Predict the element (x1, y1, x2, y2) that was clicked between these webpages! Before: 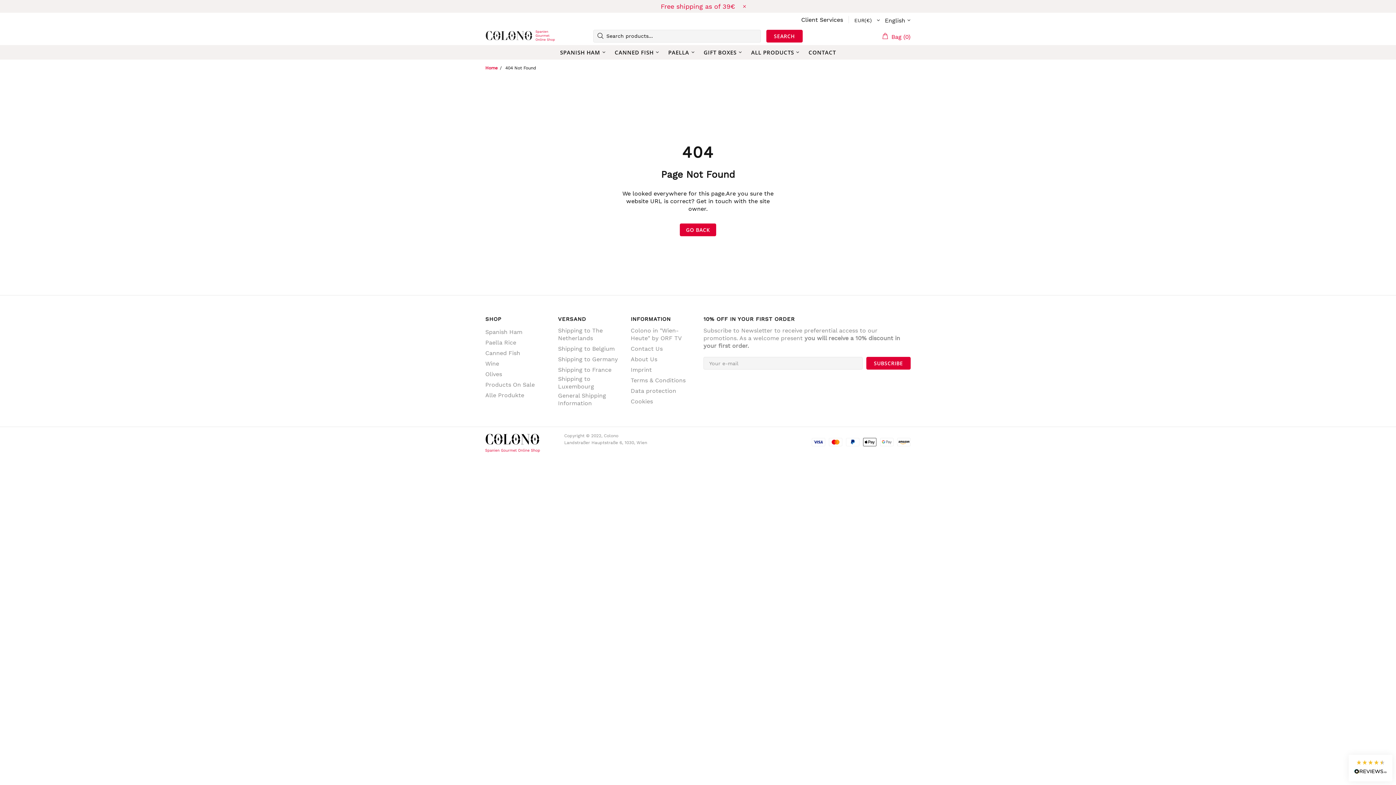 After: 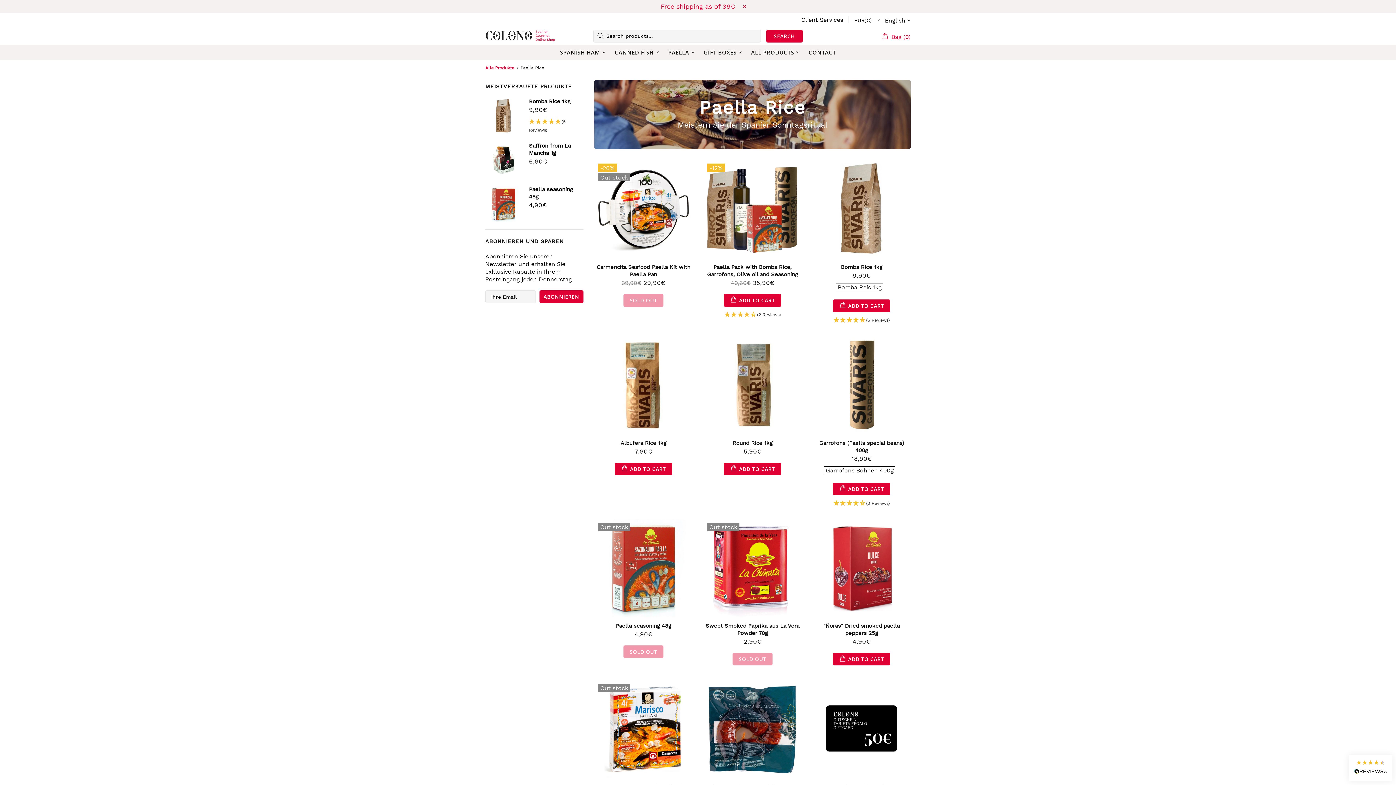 Action: label: PAELLA bbox: (664, 45, 700, 59)